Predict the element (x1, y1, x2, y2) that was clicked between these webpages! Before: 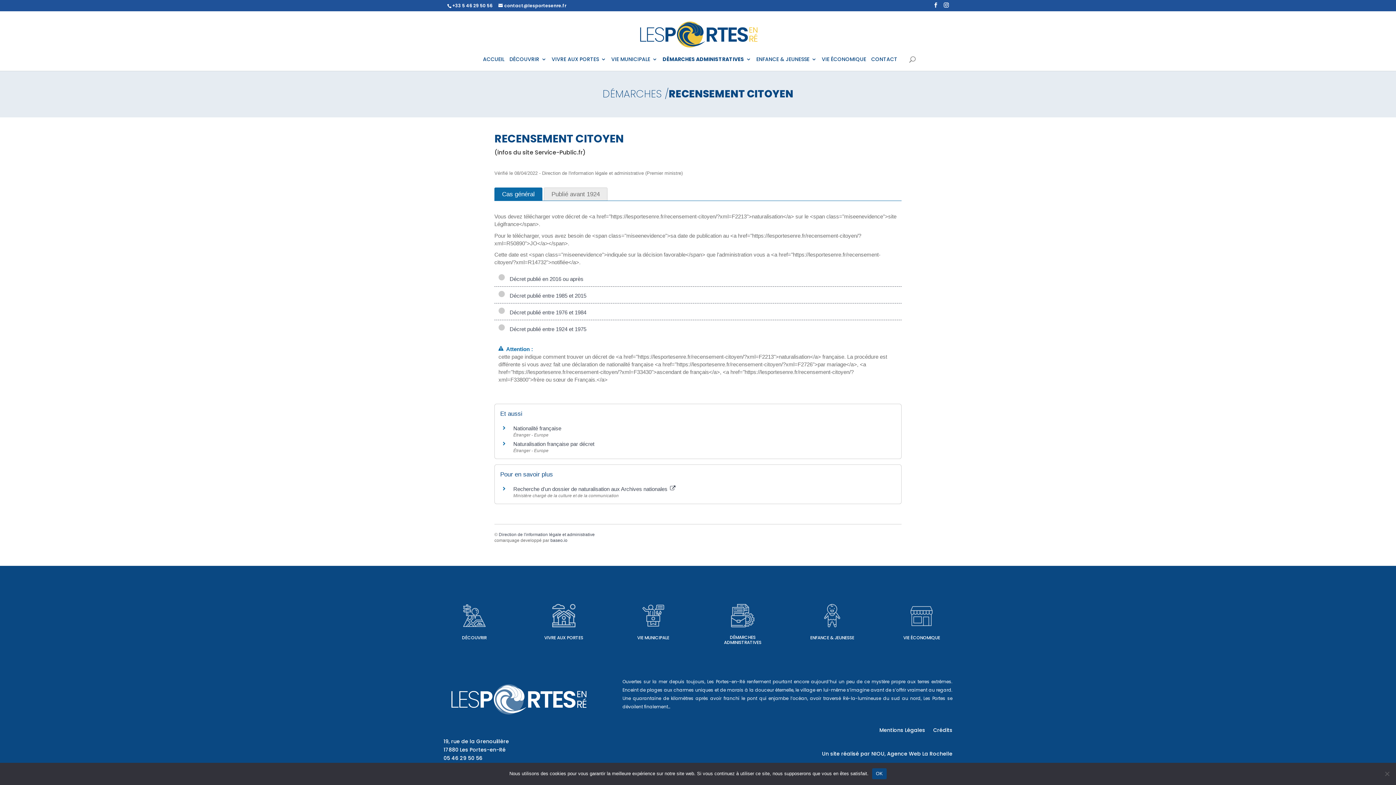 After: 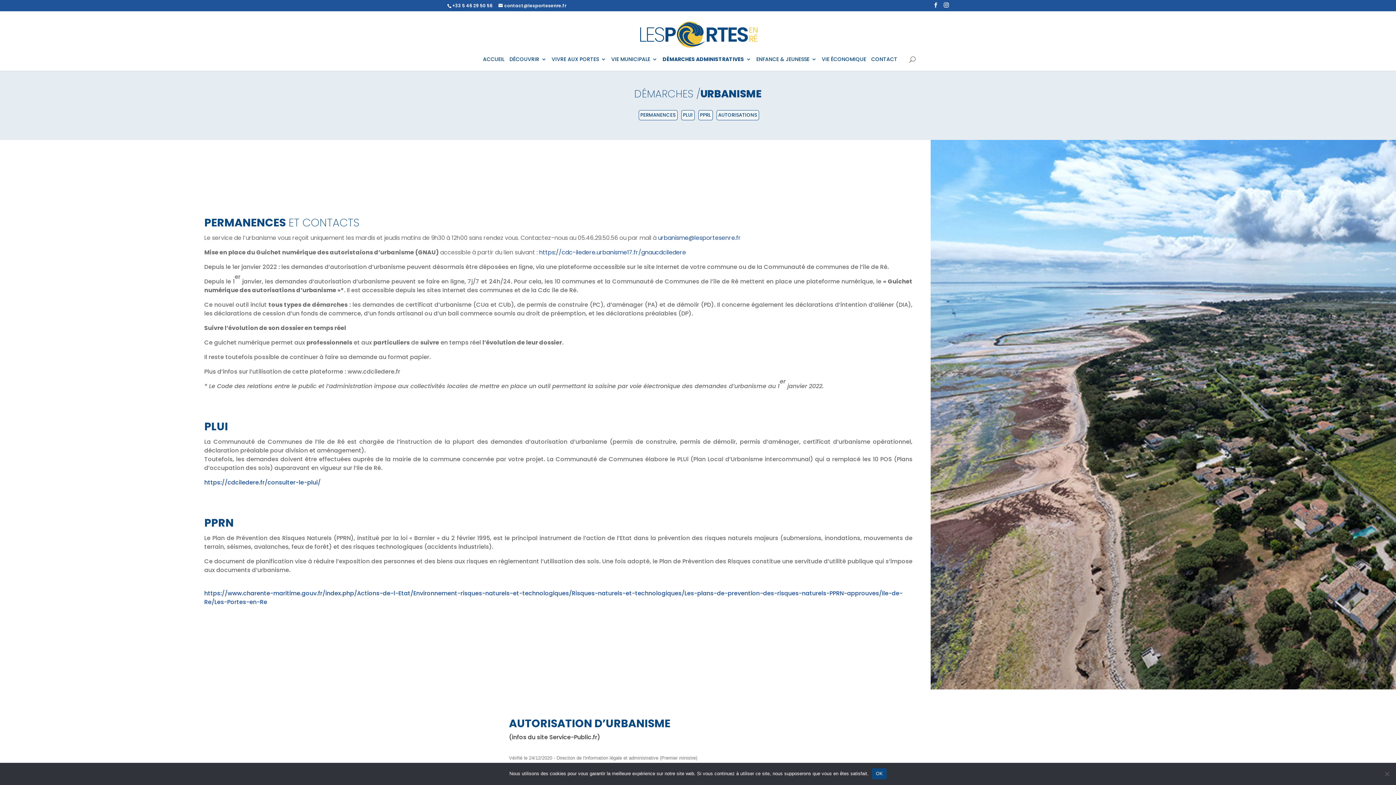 Action: label: DÉMARCHES ADMINISTRATIVES bbox: (662, 56, 751, 69)